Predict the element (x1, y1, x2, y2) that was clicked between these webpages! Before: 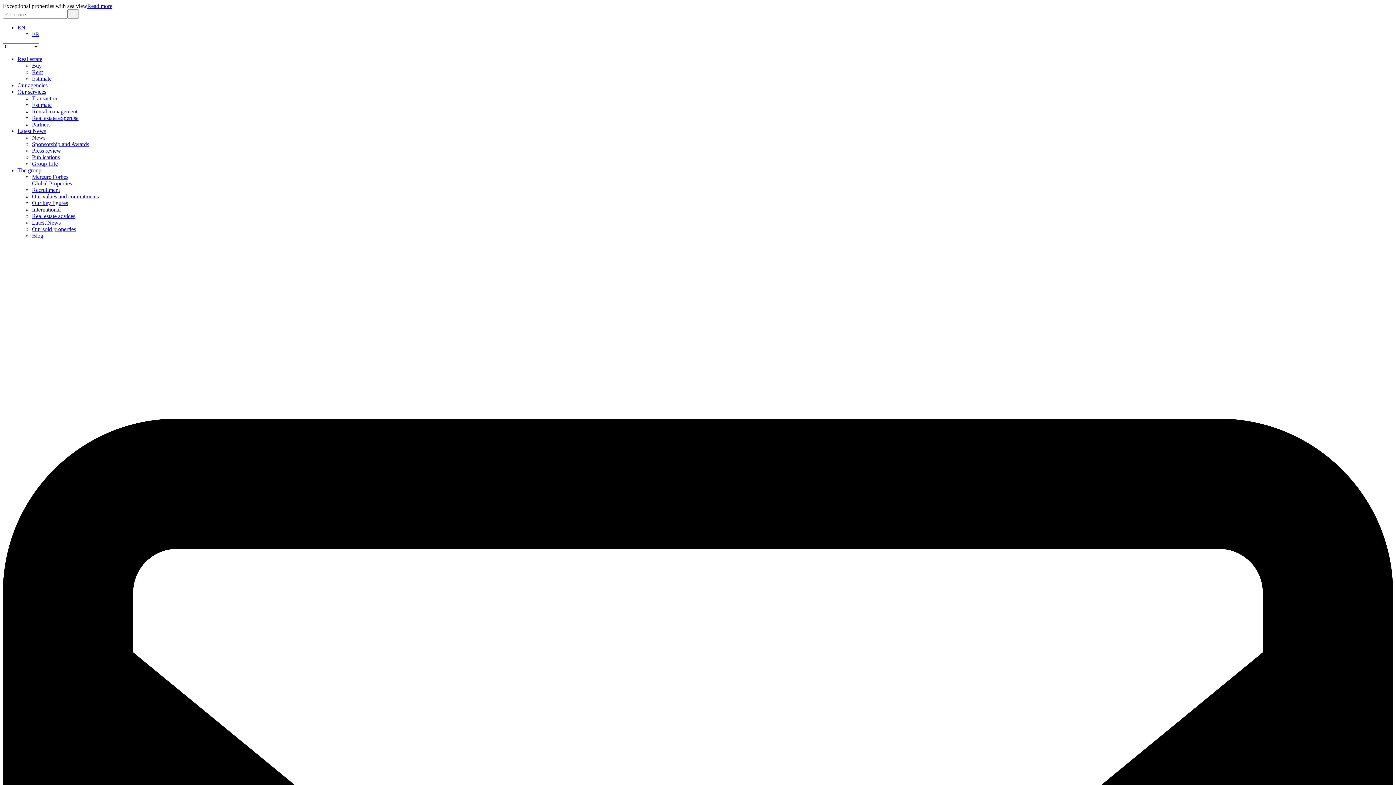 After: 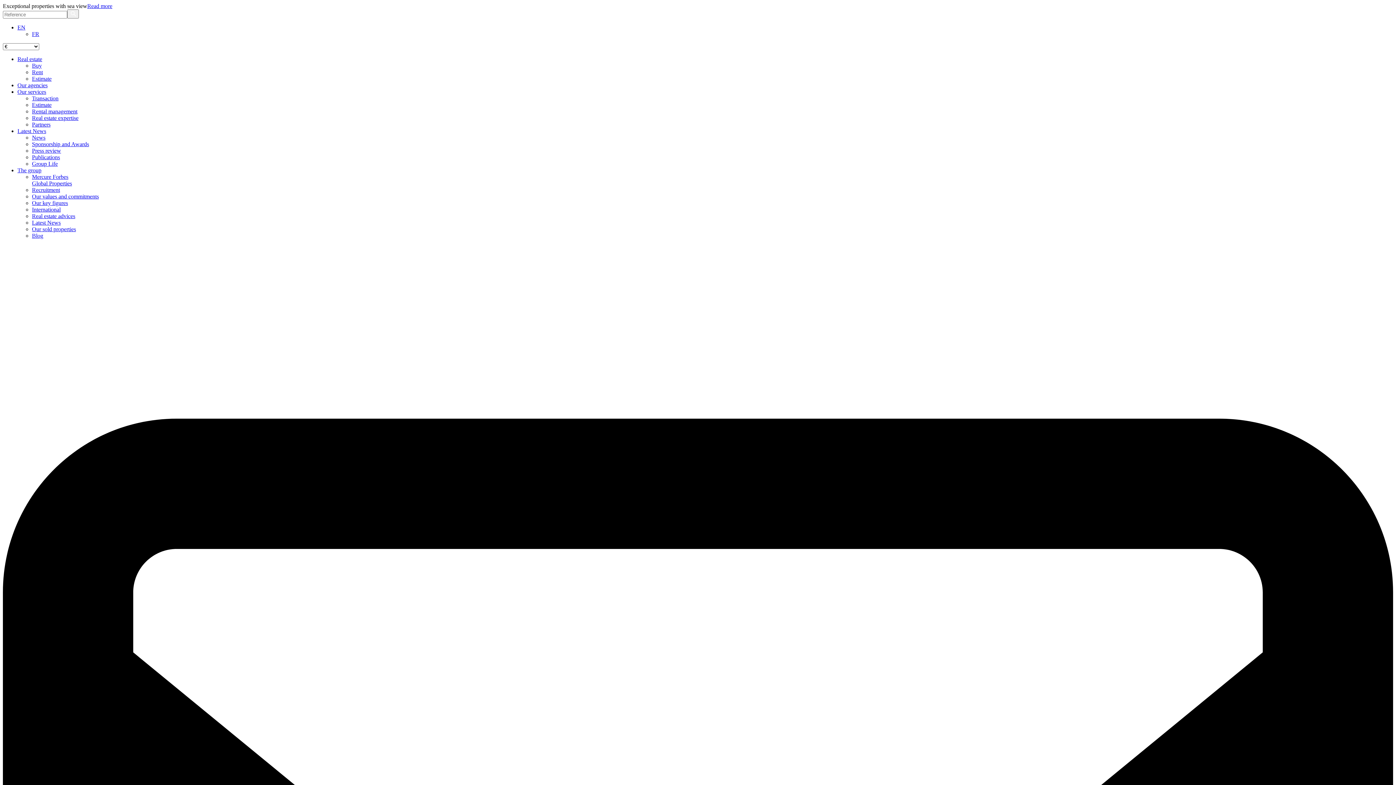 Action: label: Sponsorship and Awards bbox: (32, 141, 89, 147)